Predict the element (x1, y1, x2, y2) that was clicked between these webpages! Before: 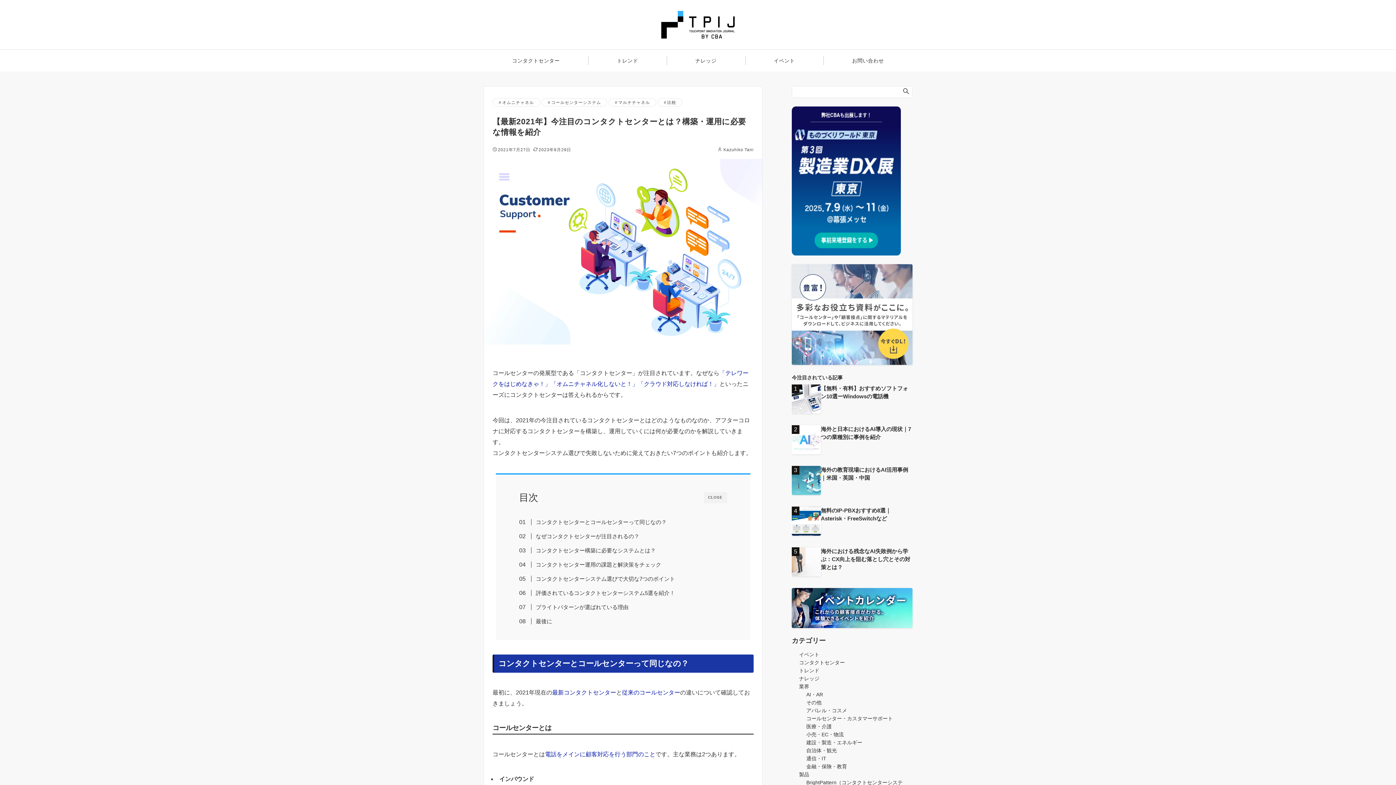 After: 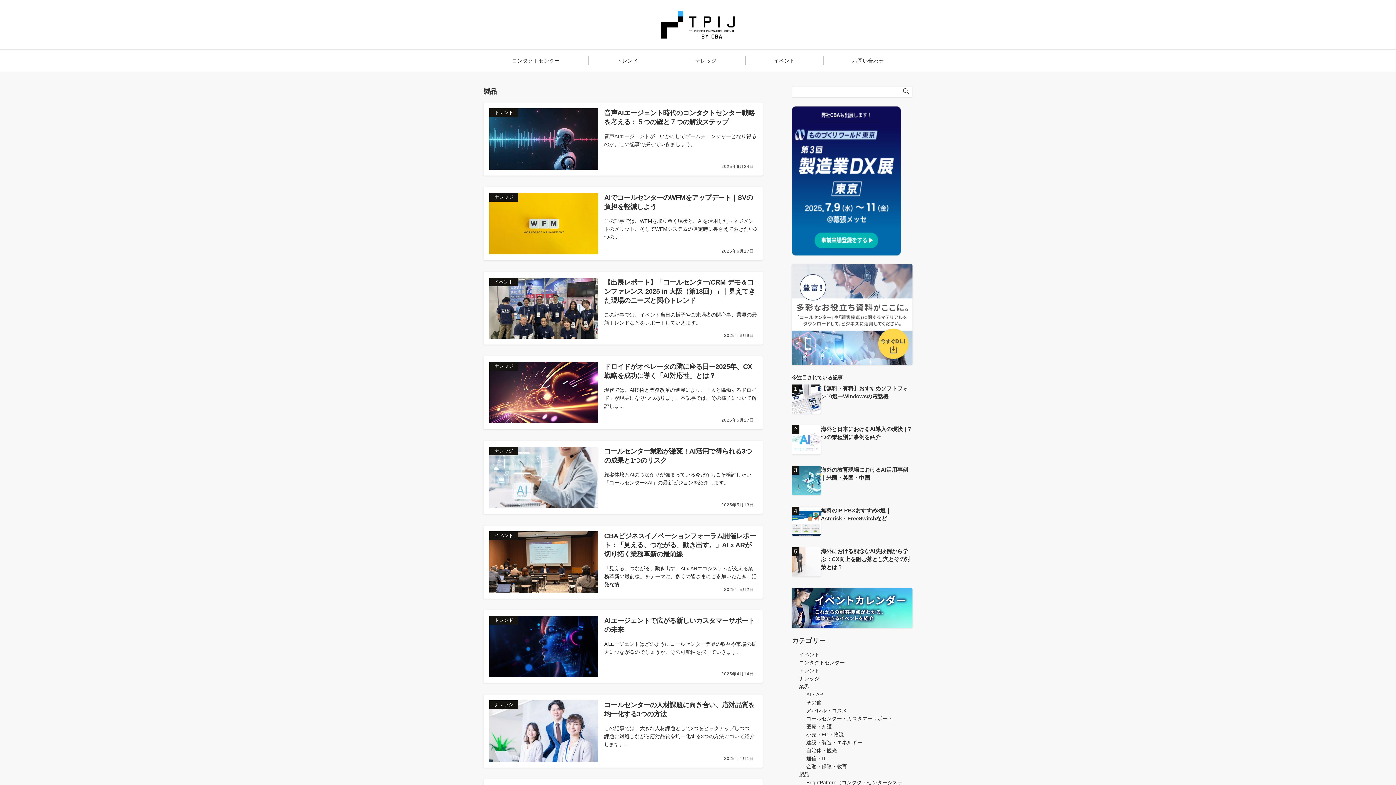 Action: bbox: (799, 772, 809, 777) label: 製品